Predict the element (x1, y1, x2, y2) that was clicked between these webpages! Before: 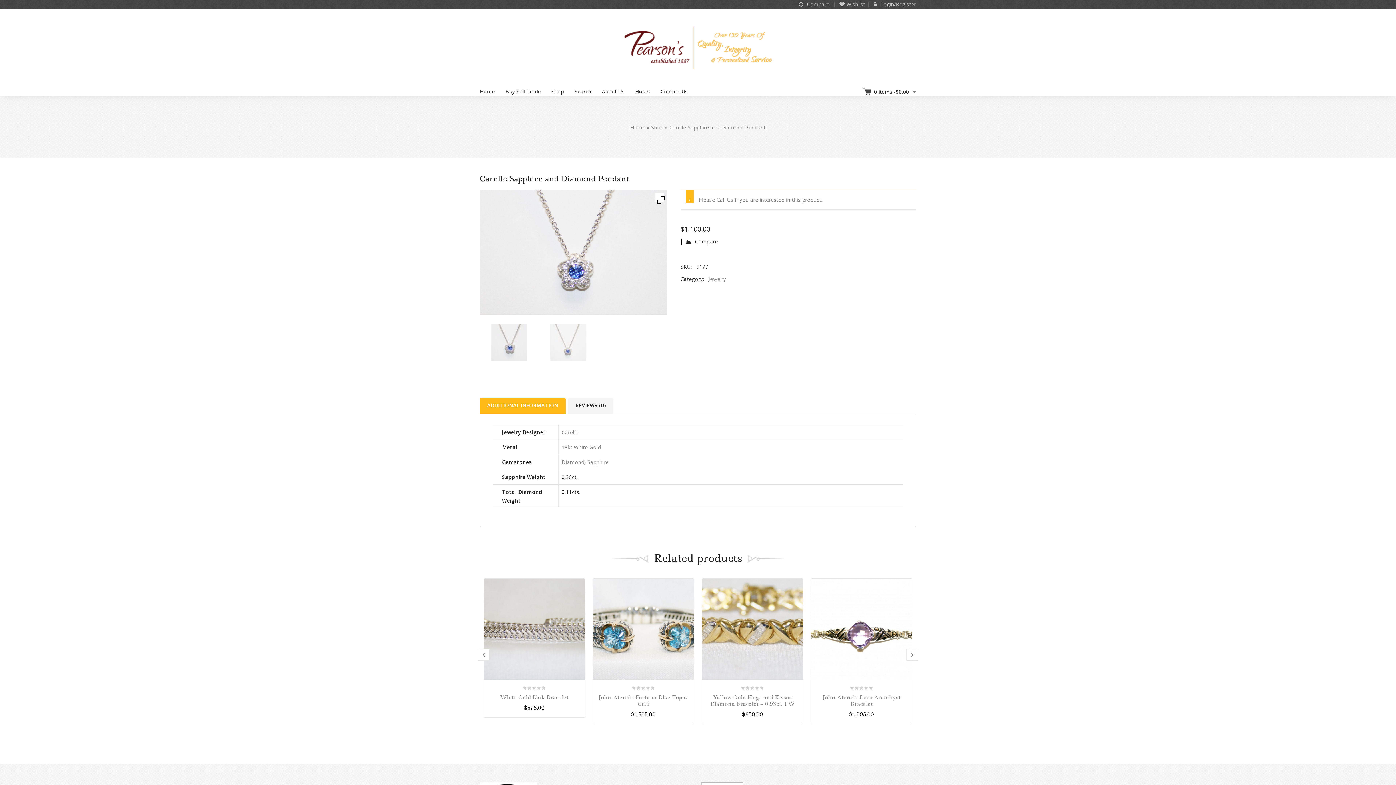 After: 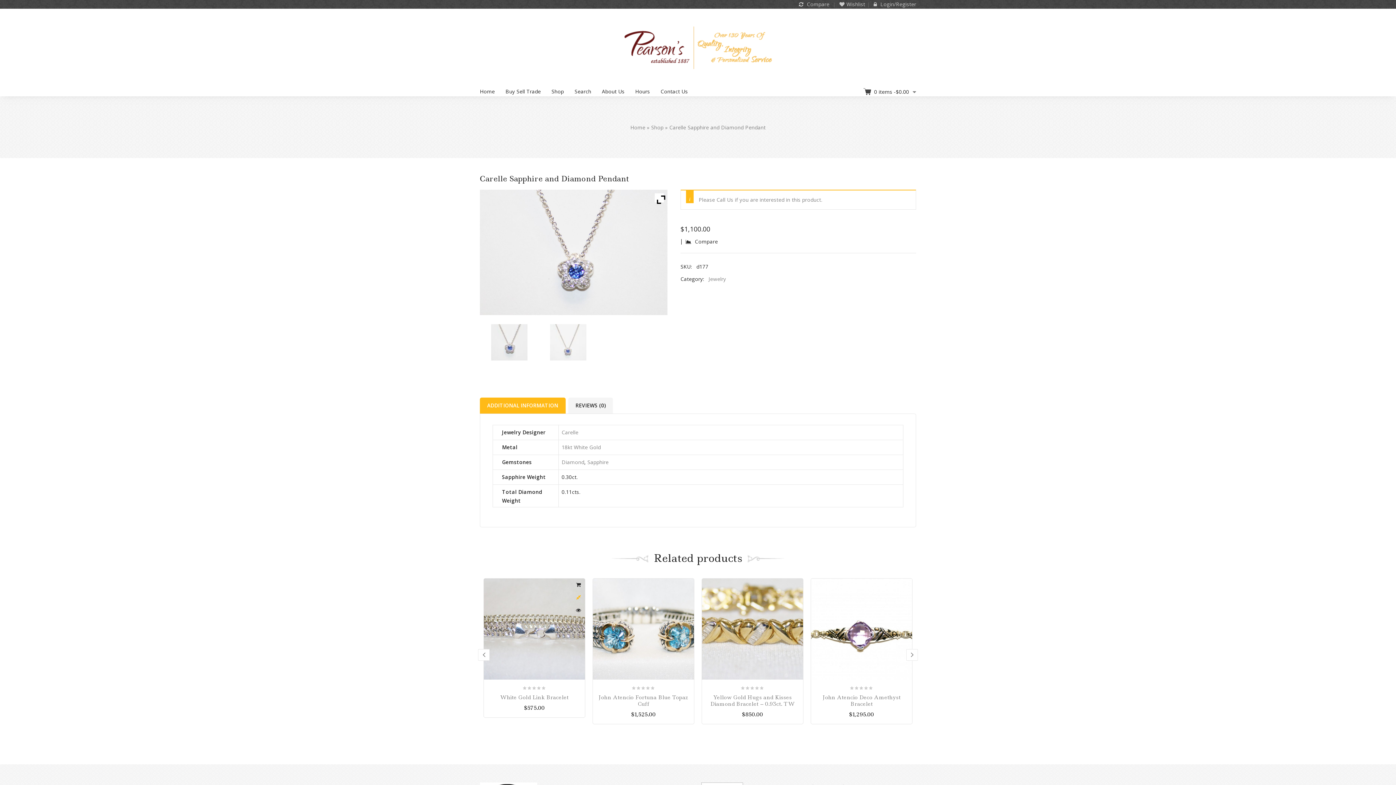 Action: bbox: (572, 591, 585, 604) label: COMPARE